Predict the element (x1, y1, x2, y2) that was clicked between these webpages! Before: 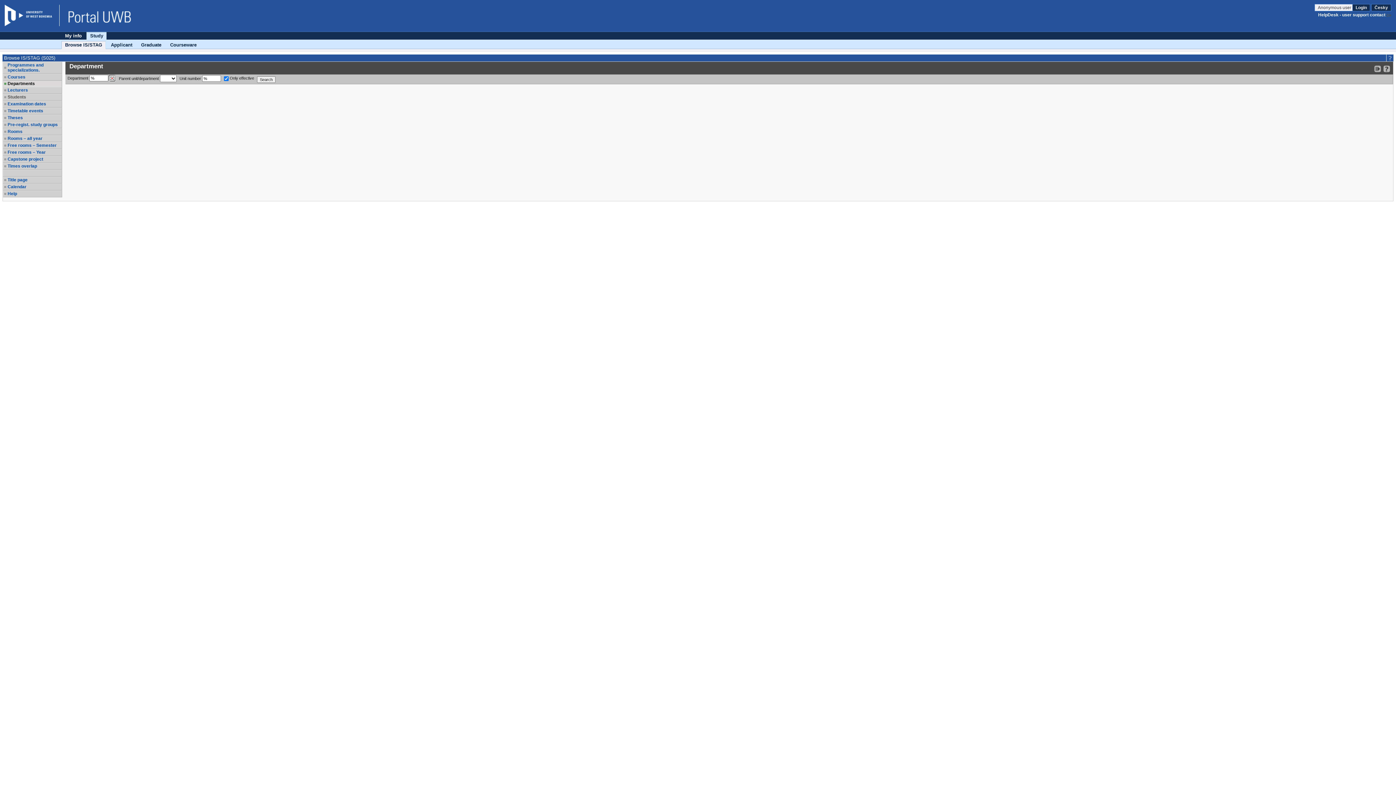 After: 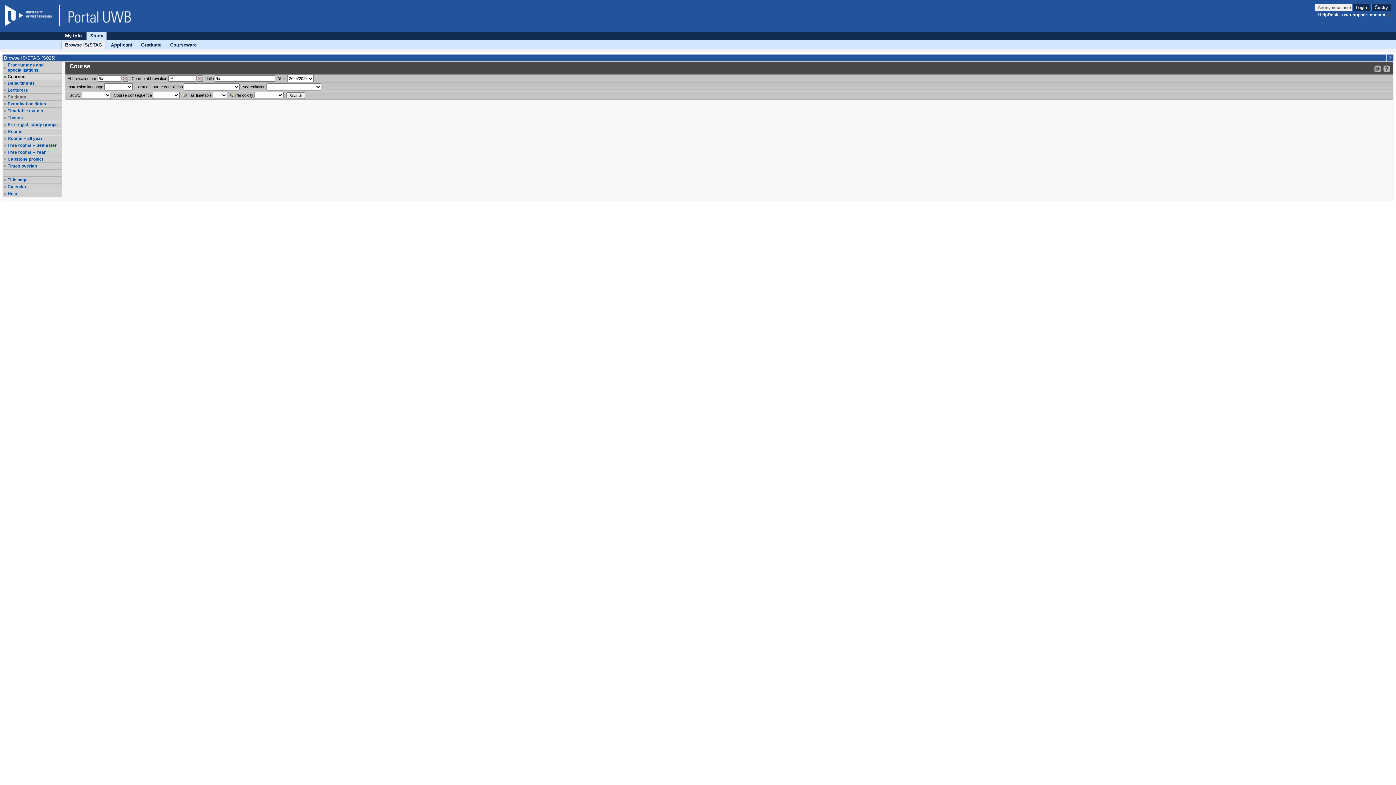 Action: label: Courses bbox: (7, 74, 61, 79)